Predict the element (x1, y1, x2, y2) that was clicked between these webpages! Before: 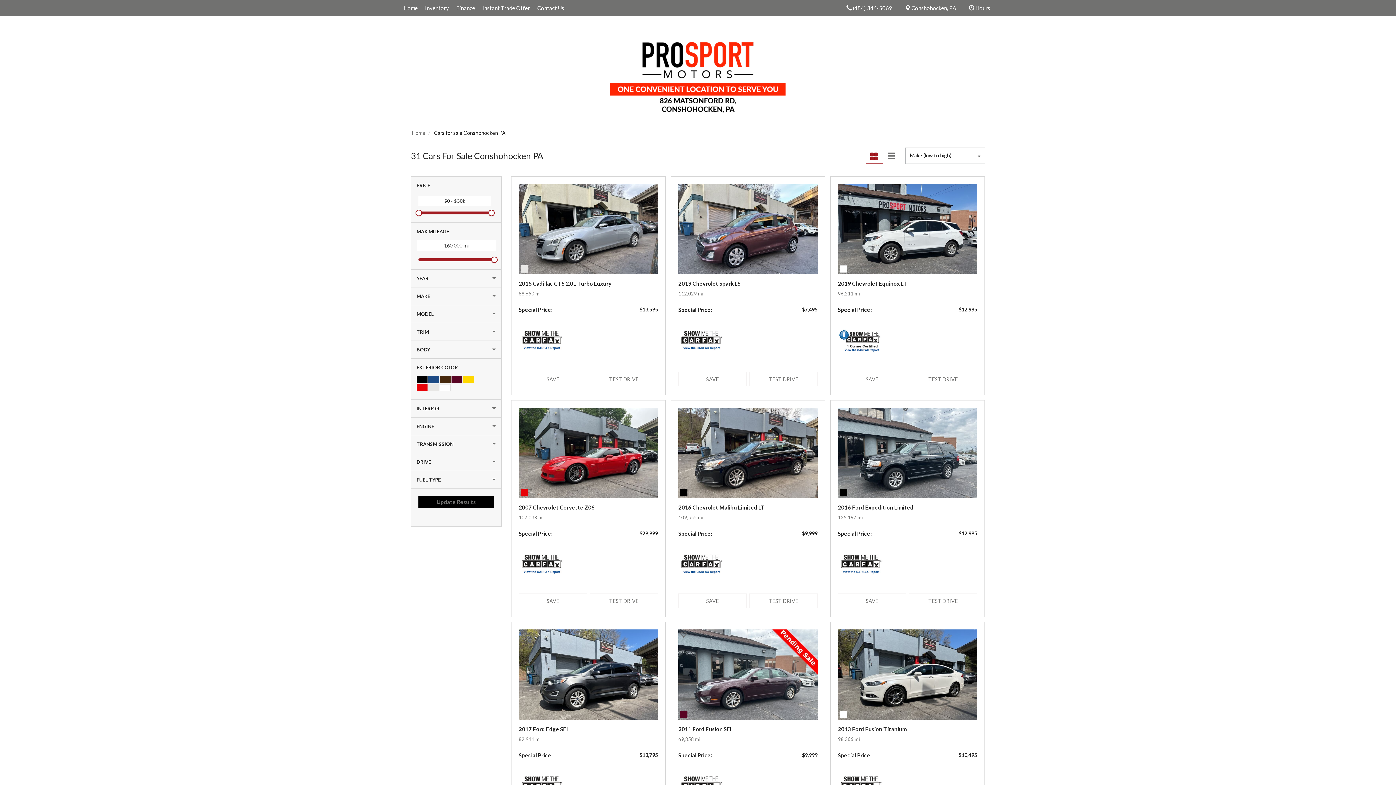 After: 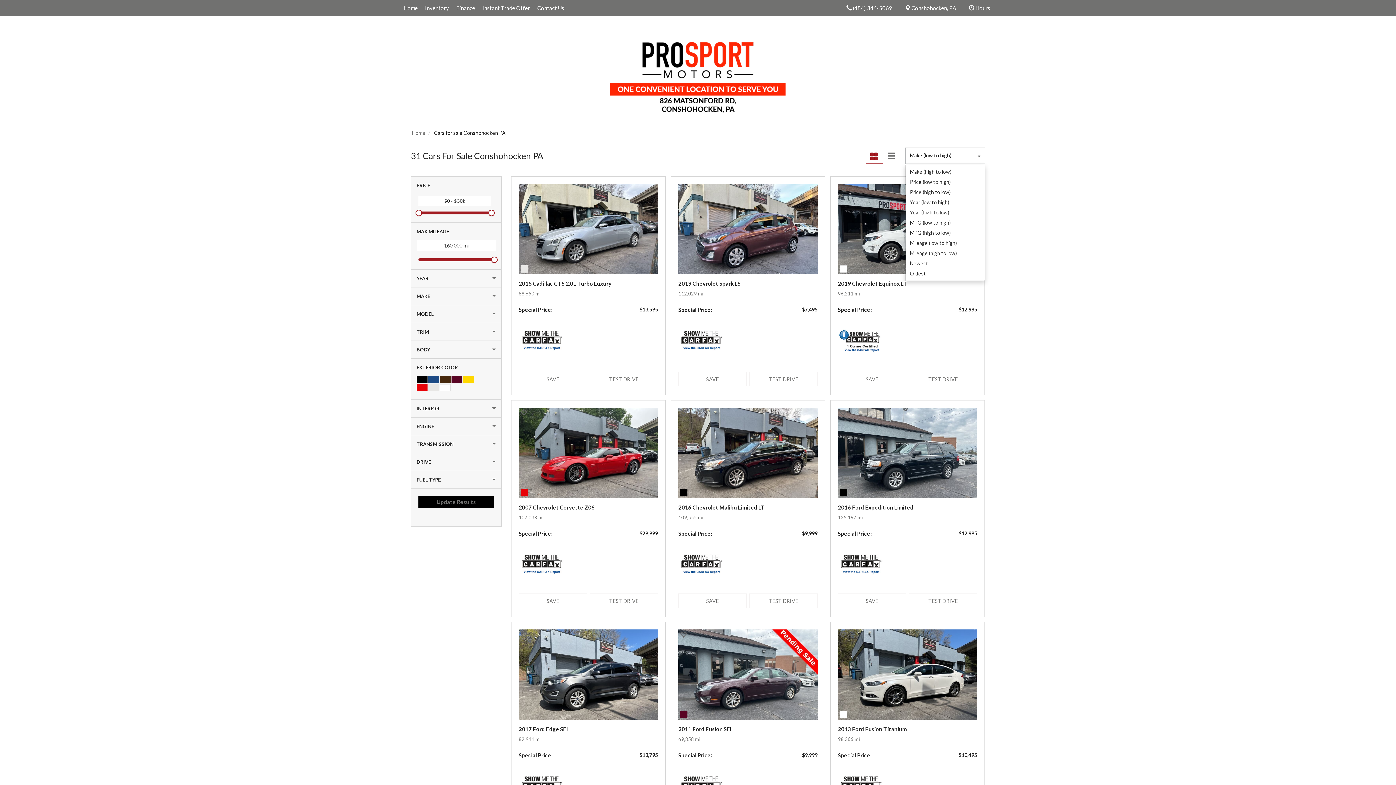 Action: bbox: (905, 147, 985, 163) label: Make (low to high)